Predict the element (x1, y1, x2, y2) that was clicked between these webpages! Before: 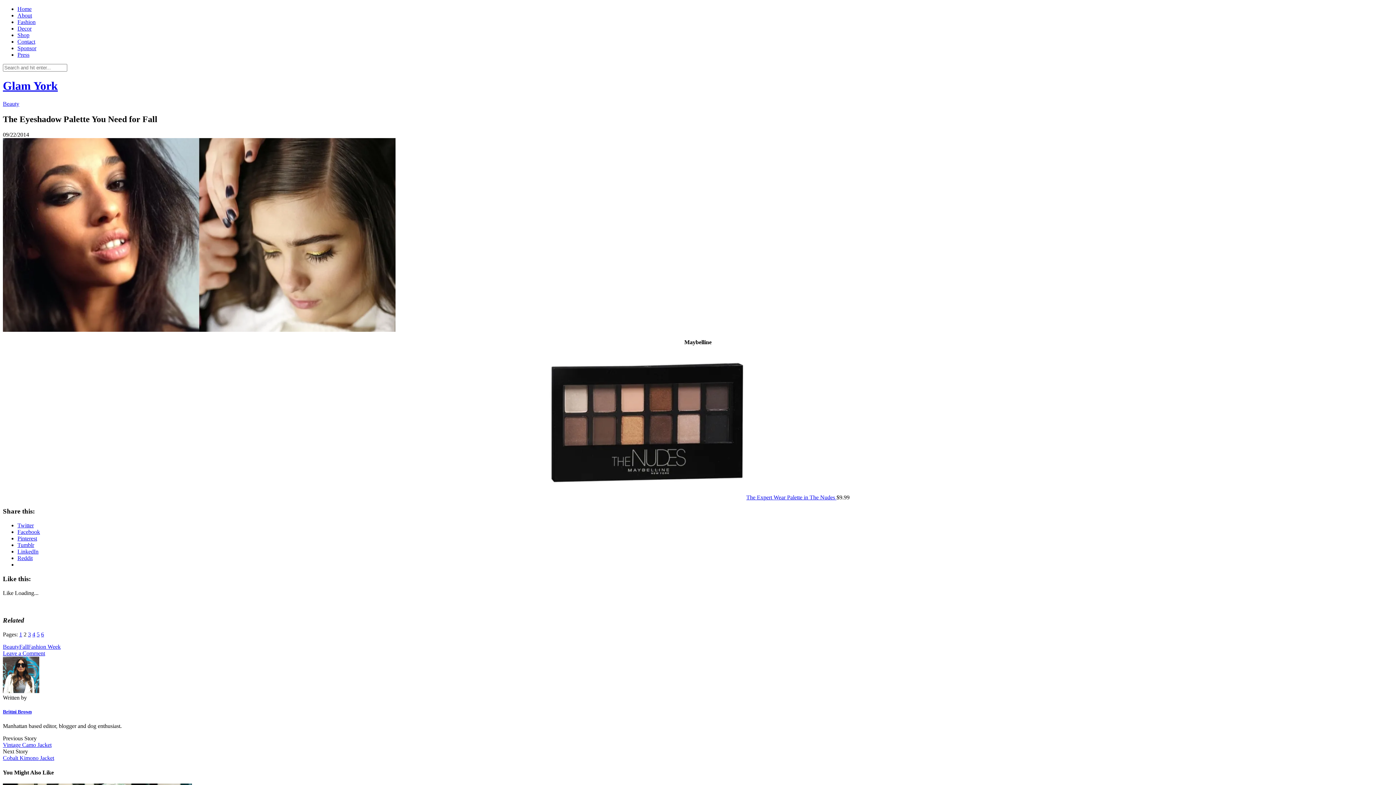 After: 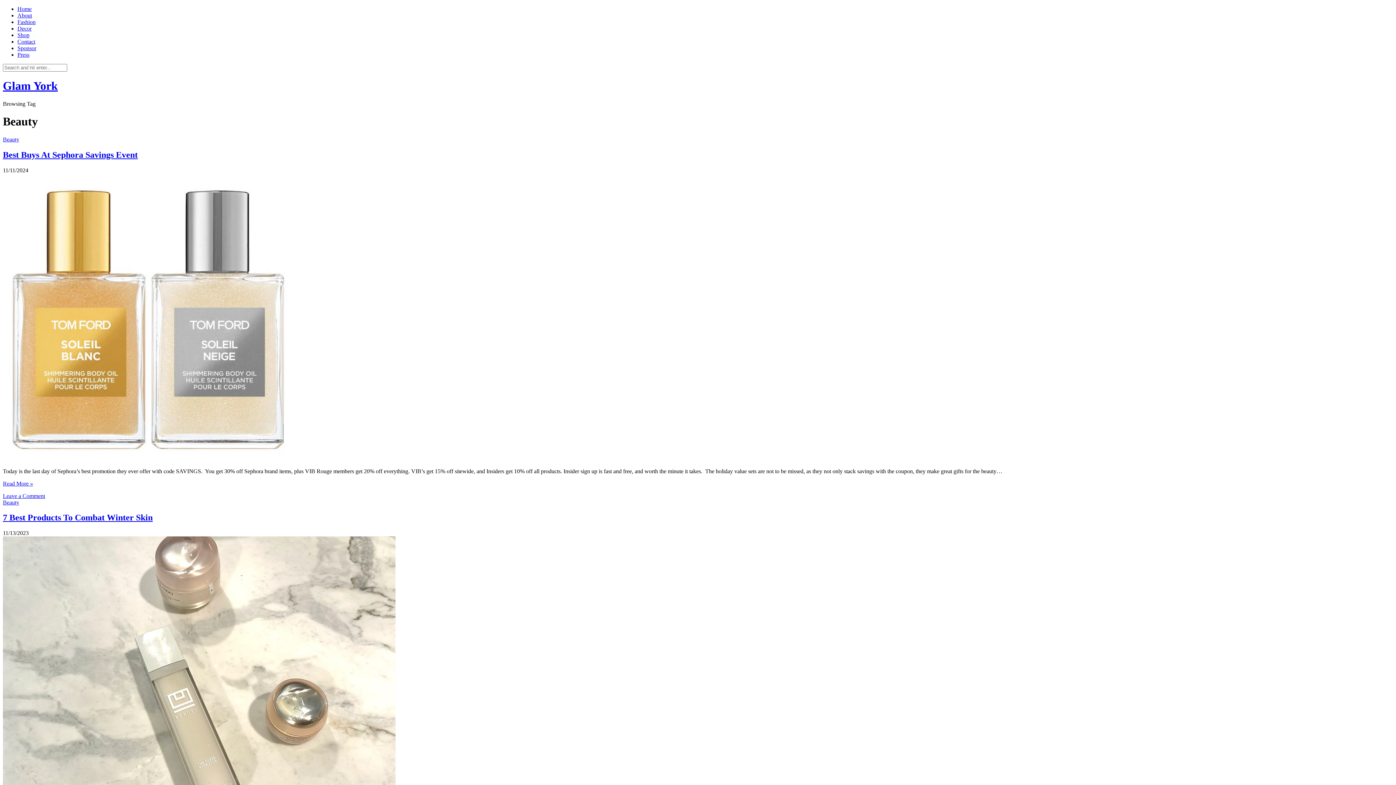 Action: bbox: (2, 644, 19, 650) label: Beauty